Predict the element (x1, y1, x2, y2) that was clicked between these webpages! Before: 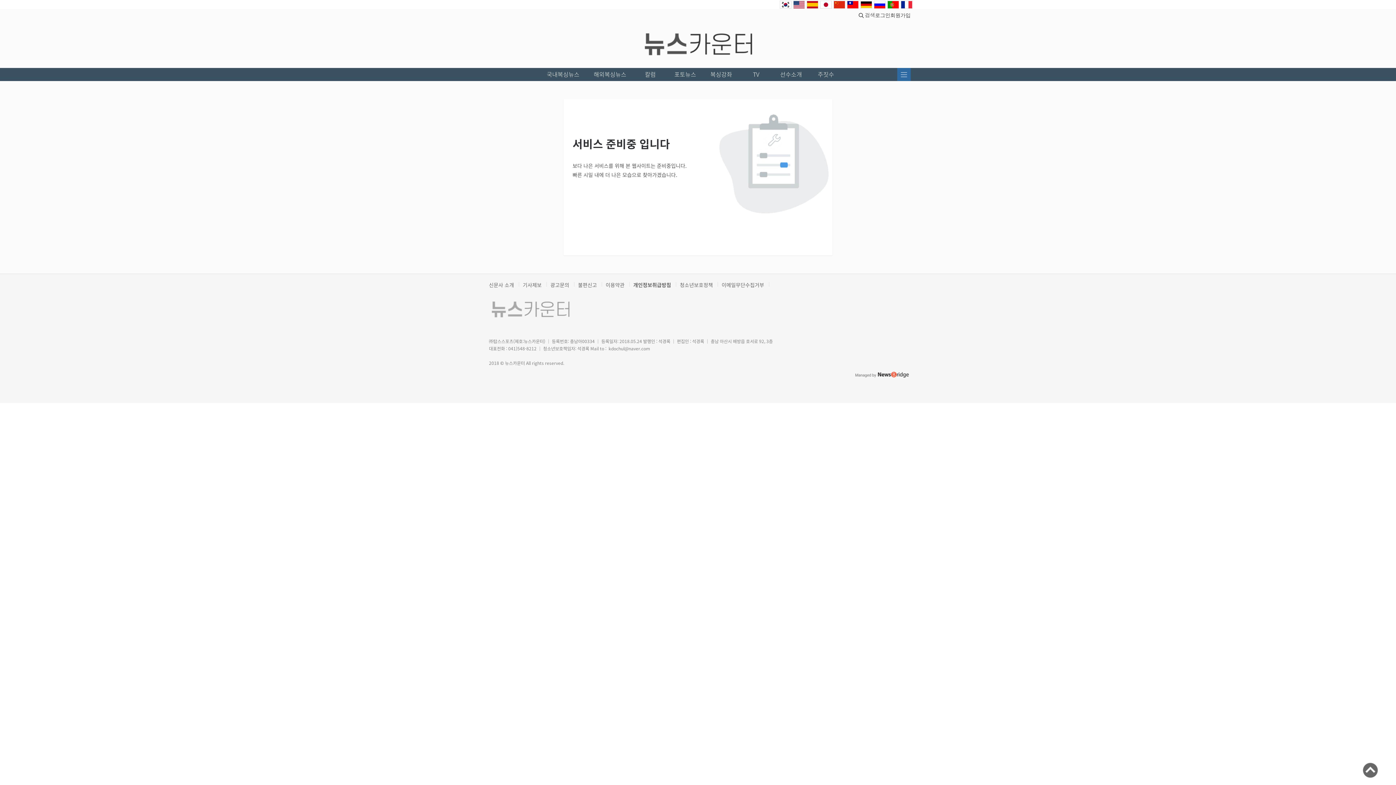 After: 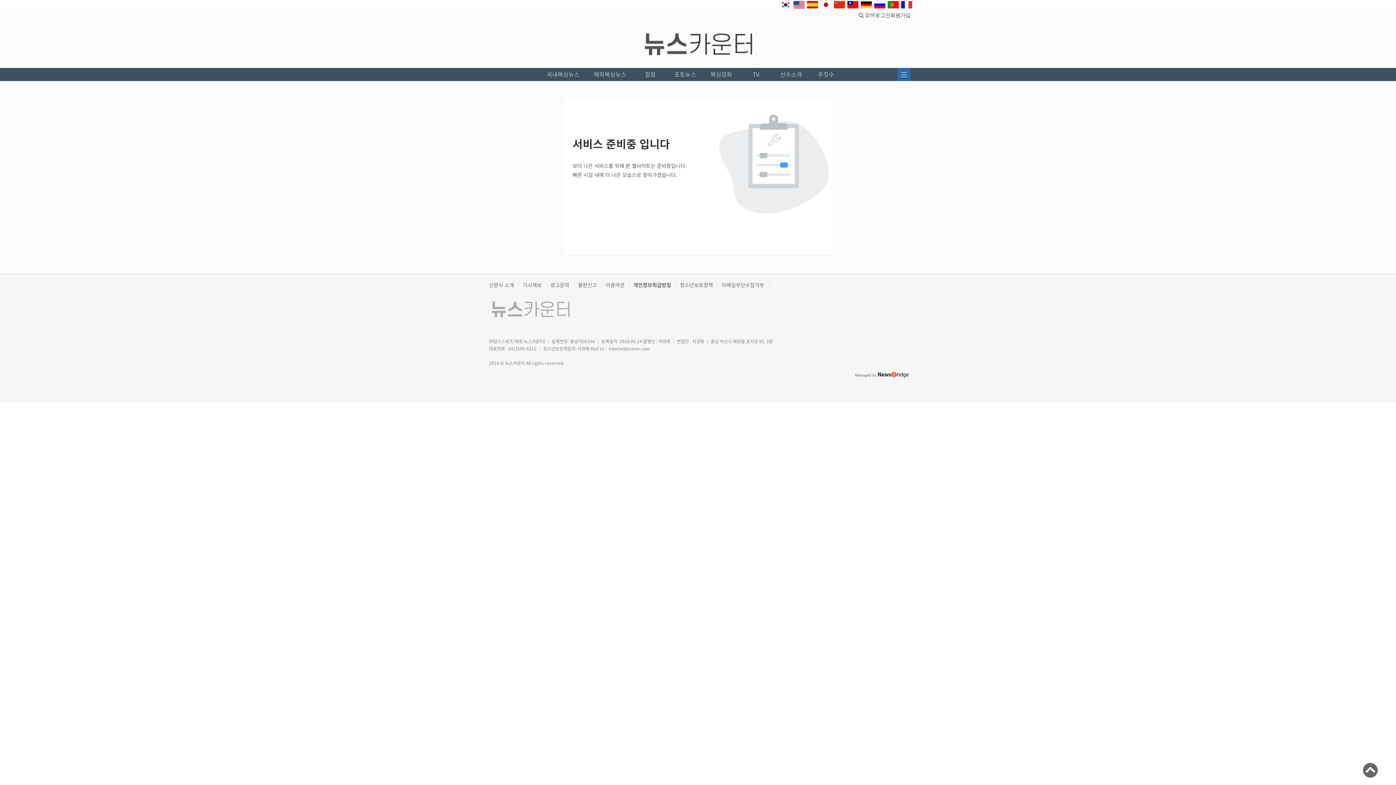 Action: bbox: (855, 370, 909, 377)